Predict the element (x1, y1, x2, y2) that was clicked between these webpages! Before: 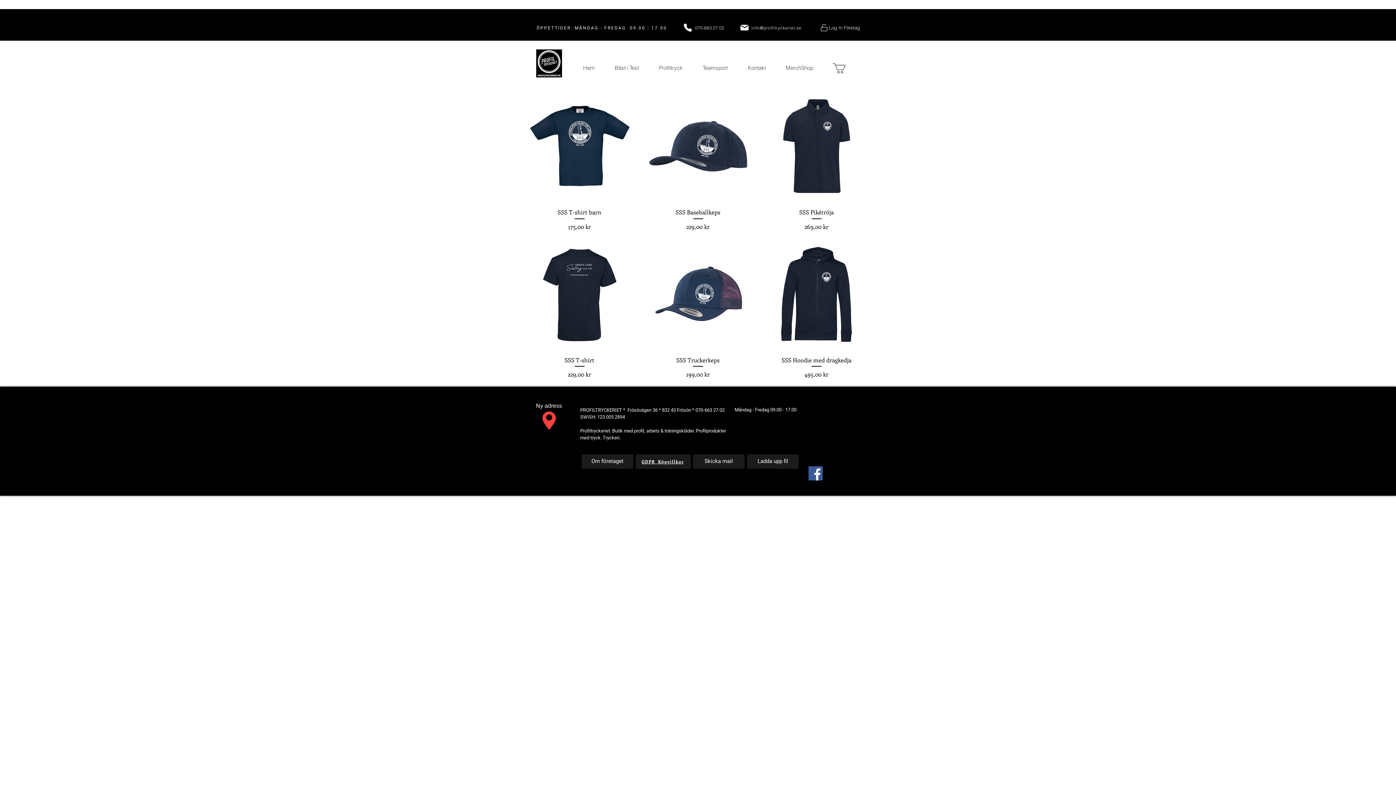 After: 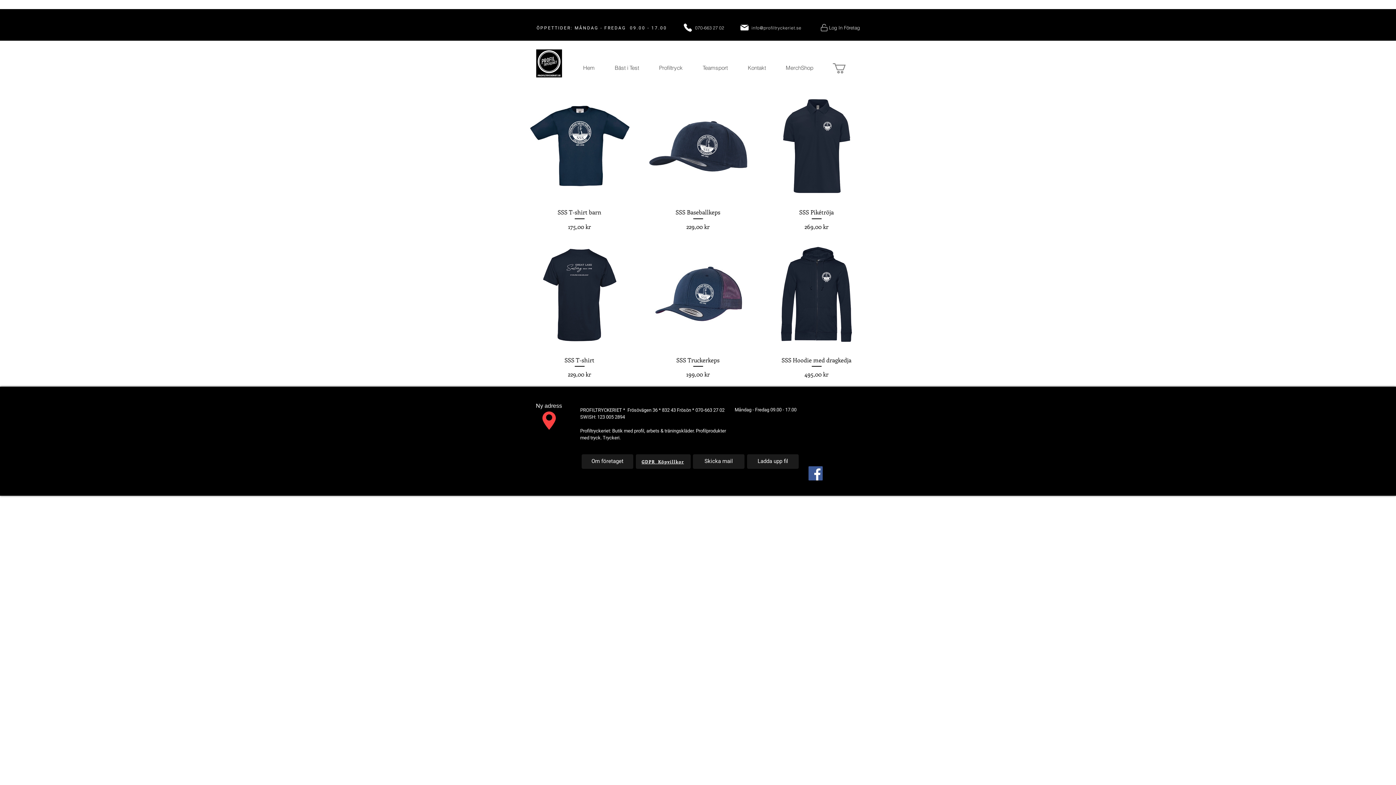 Action: label: Facebook bbox: (808, 466, 822, 480)